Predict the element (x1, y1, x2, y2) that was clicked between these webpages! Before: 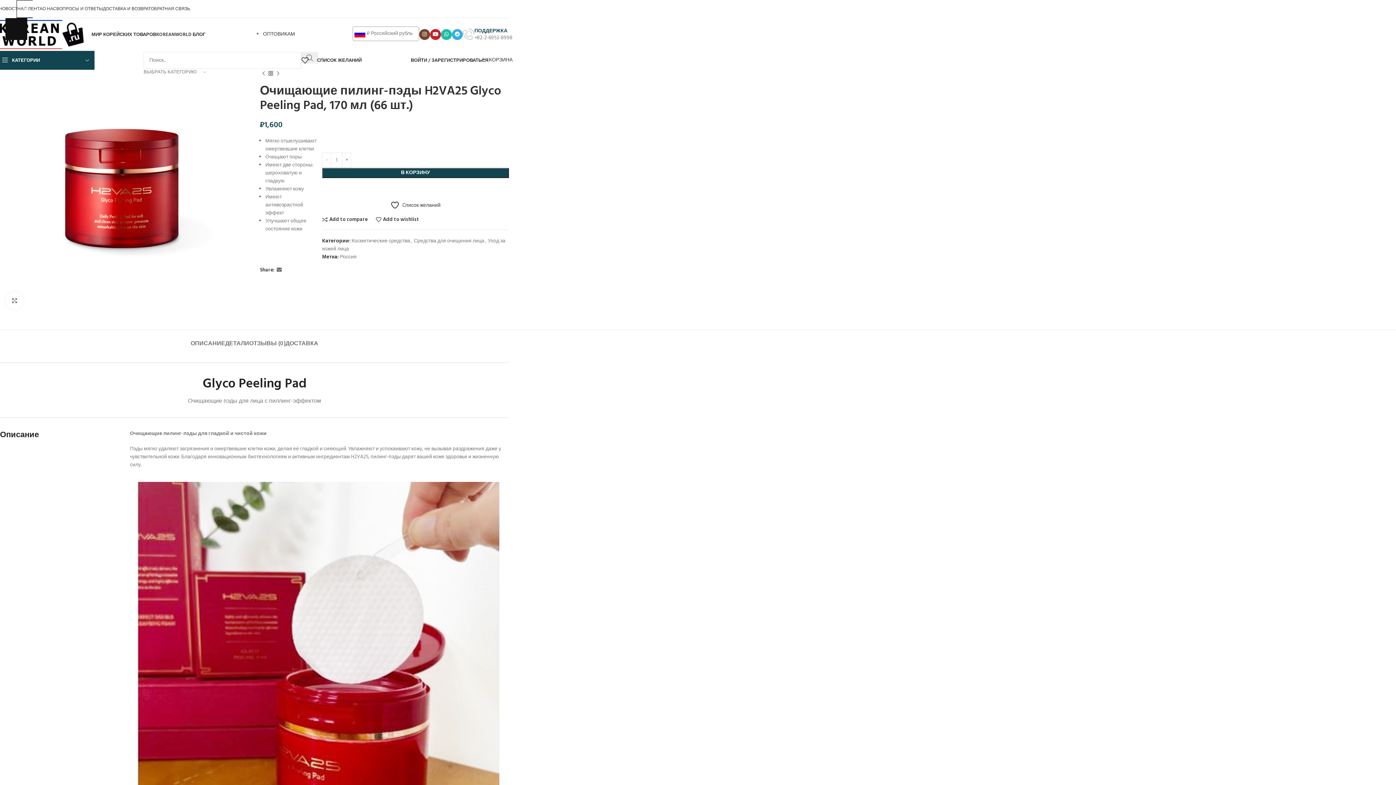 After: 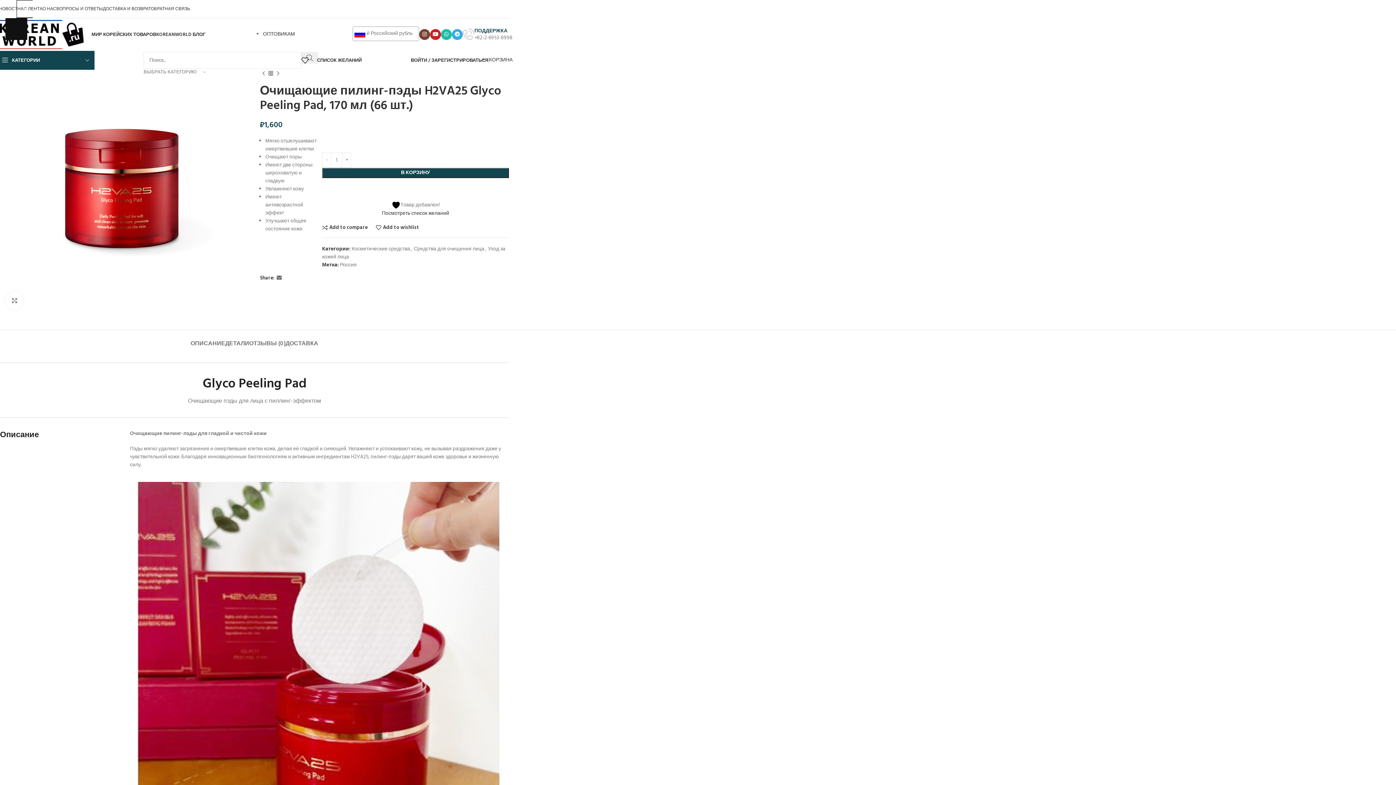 Action: label:  Cписок желаний bbox: (390, 200, 440, 209)